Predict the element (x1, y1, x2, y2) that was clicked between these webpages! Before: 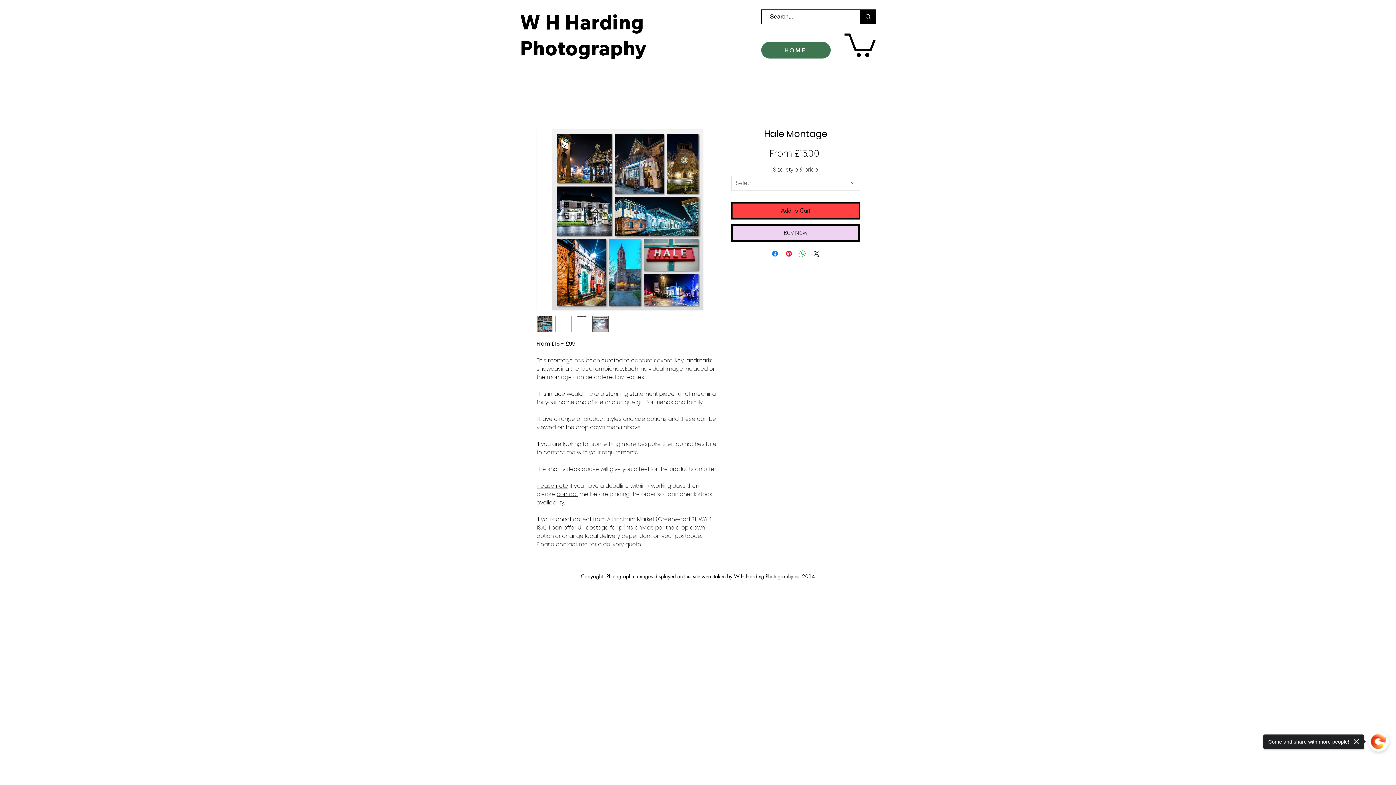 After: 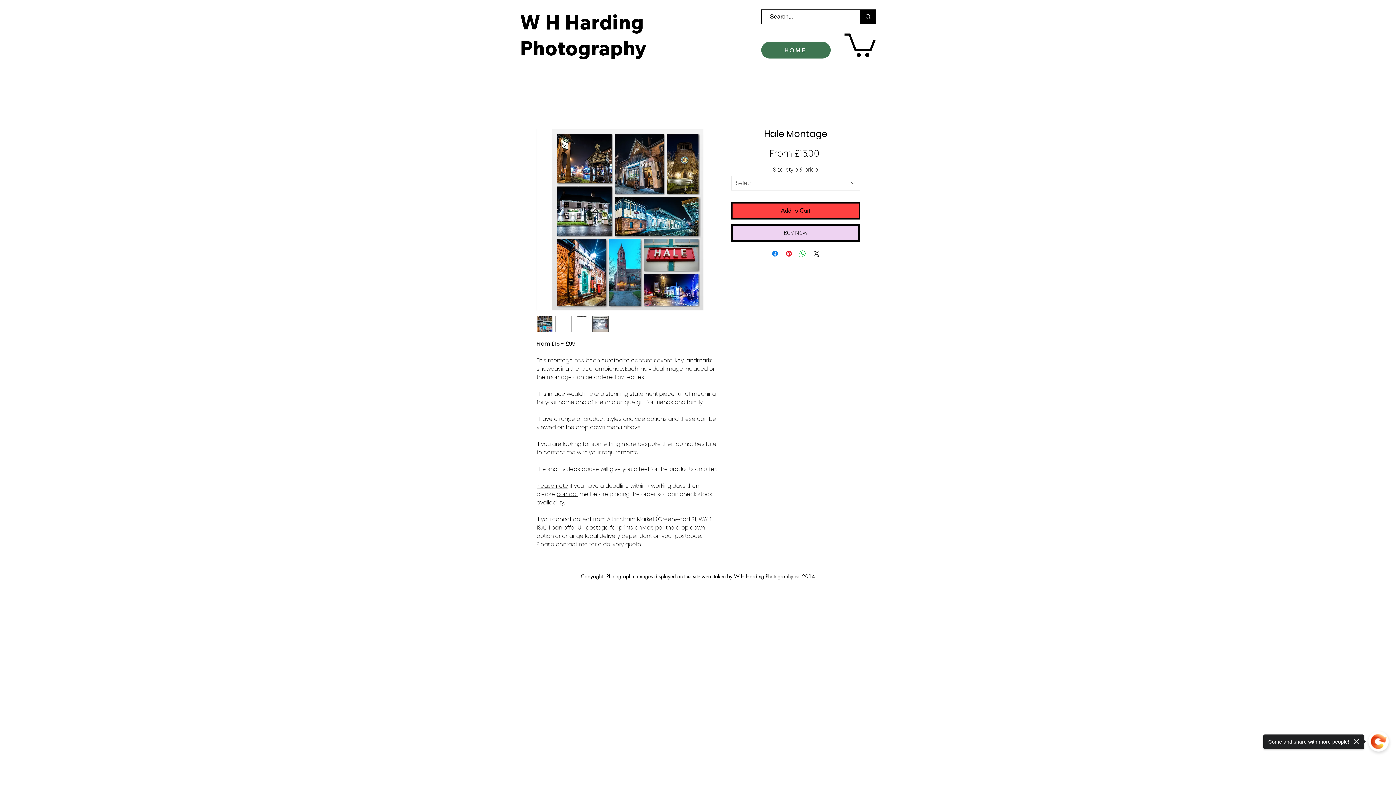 Action: bbox: (536, 316, 553, 332)